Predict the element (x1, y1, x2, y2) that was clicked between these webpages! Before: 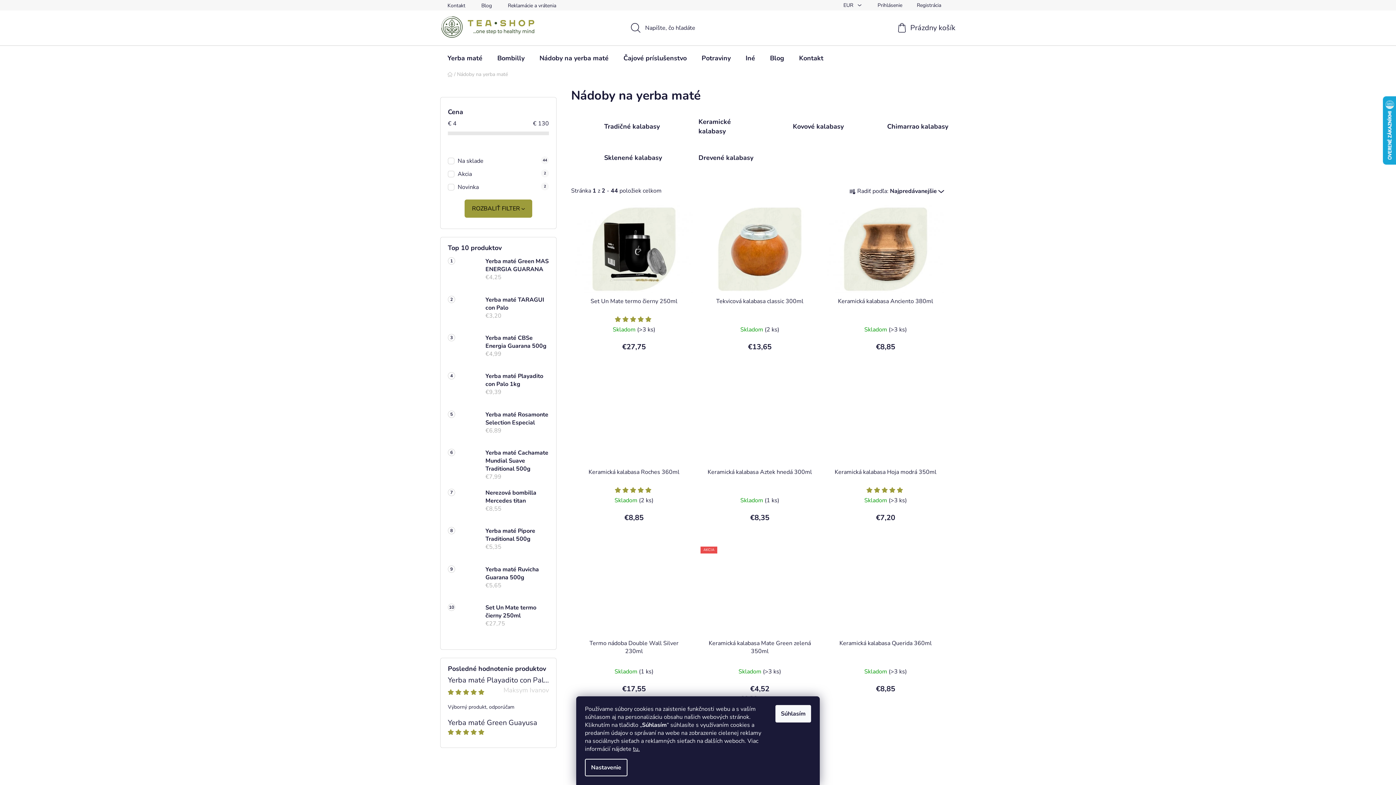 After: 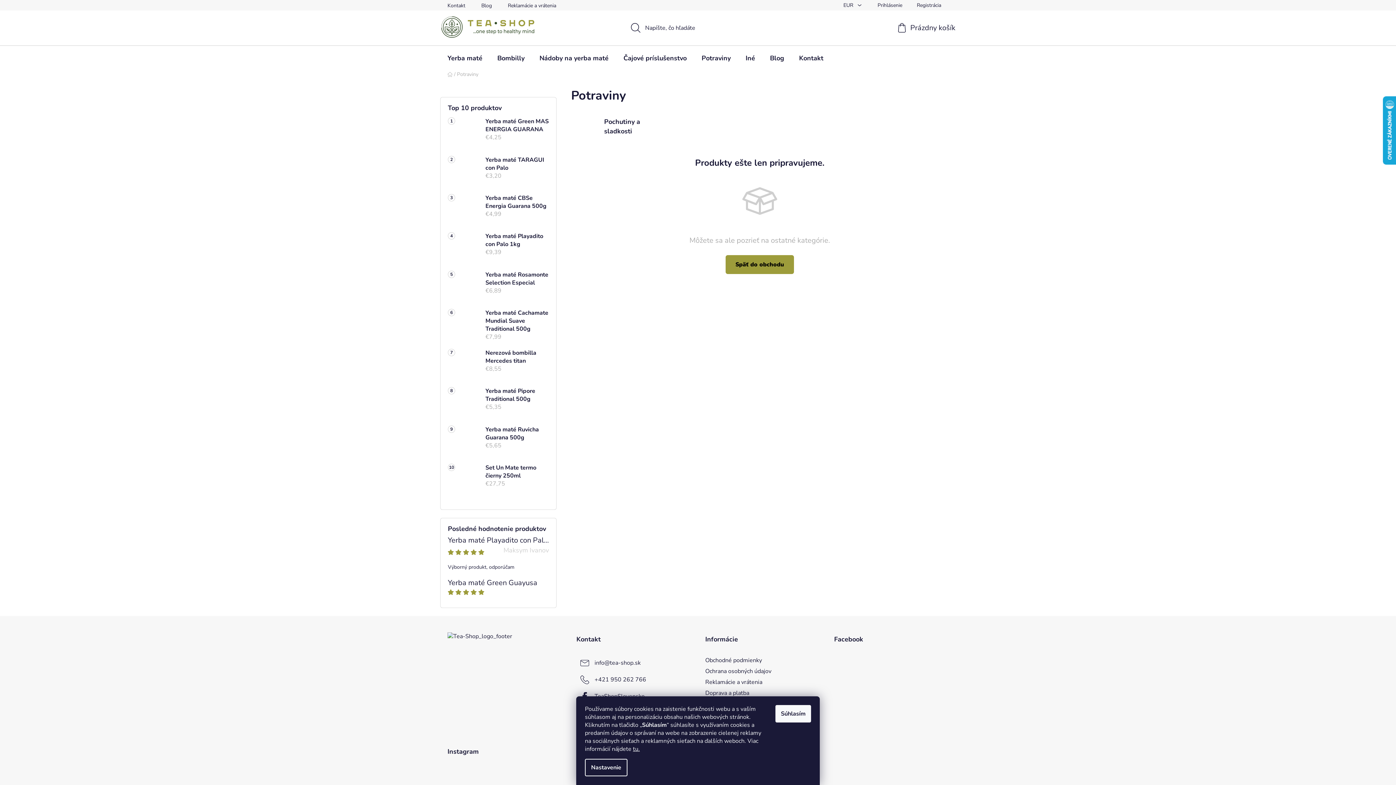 Action: label: Potraviny bbox: (694, 45, 738, 70)